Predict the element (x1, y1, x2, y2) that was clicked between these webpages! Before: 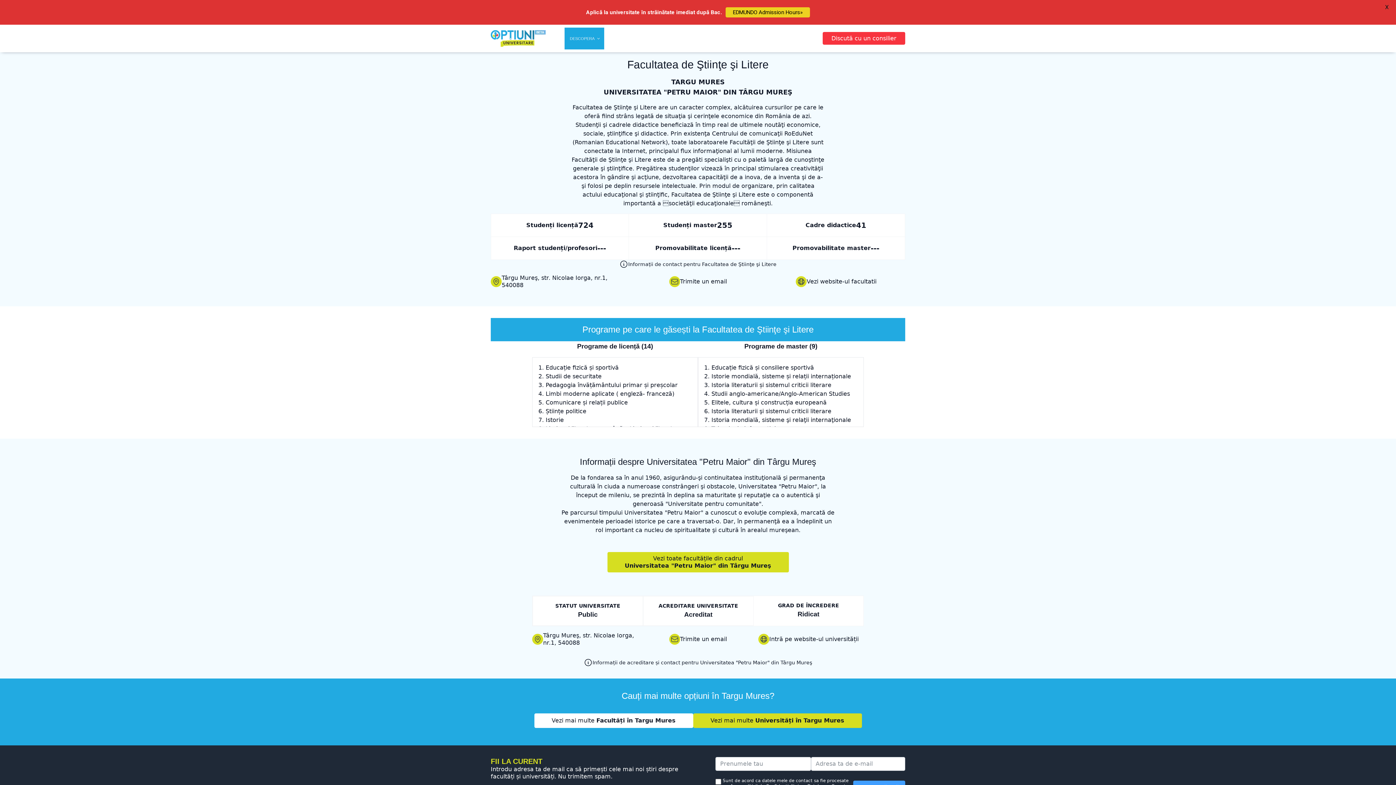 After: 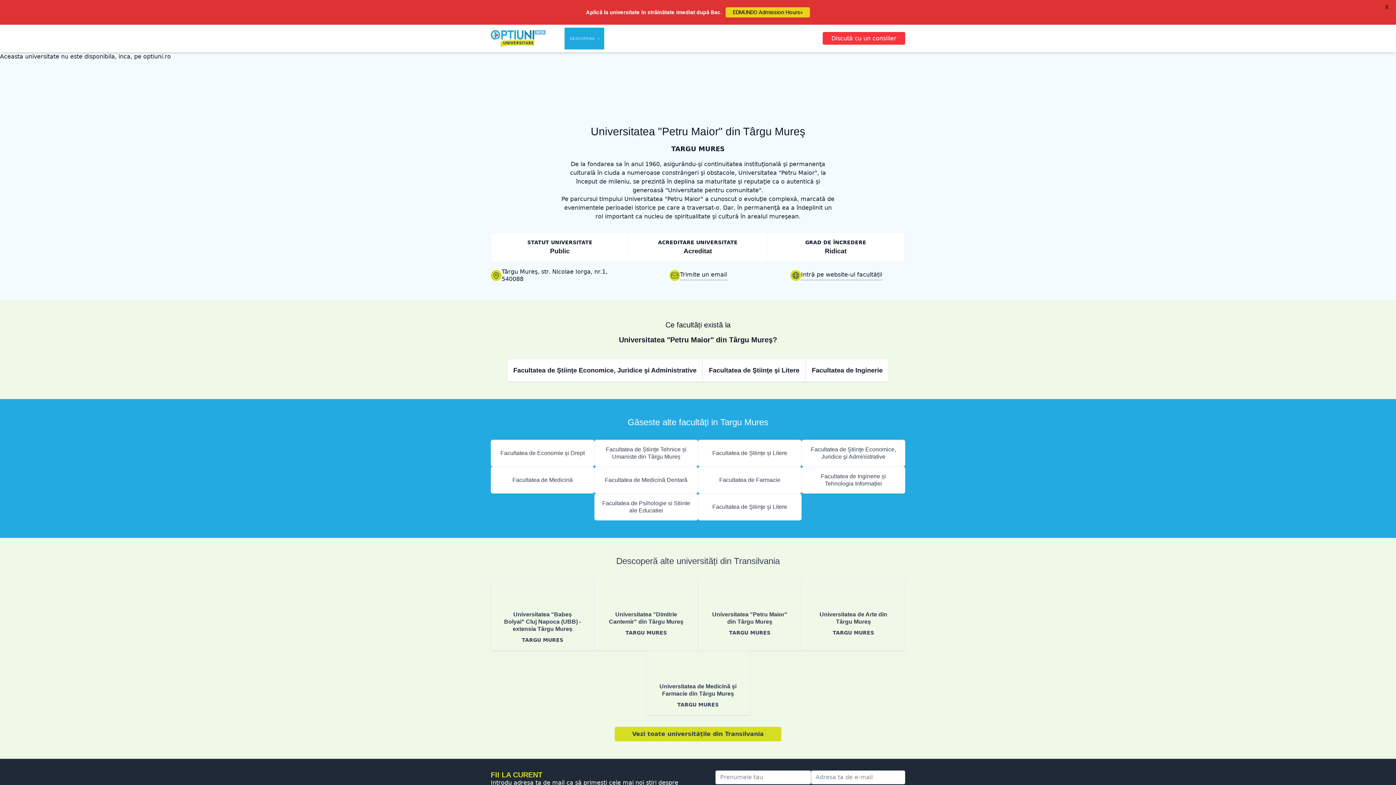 Action: bbox: (603, 88, 792, 95) label: UNIVERSITATEA "PETRU MAIOR" DIN TÂRGU MUREŞ